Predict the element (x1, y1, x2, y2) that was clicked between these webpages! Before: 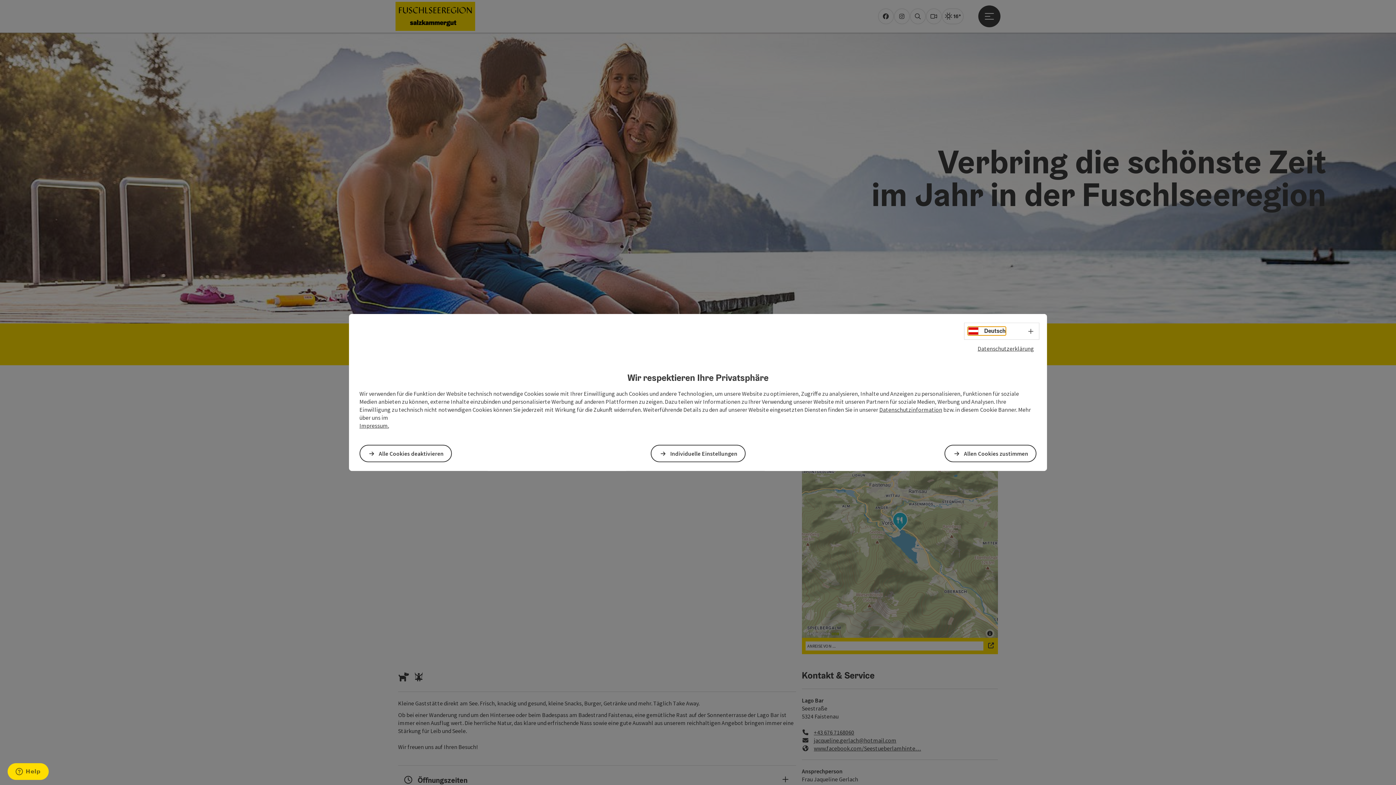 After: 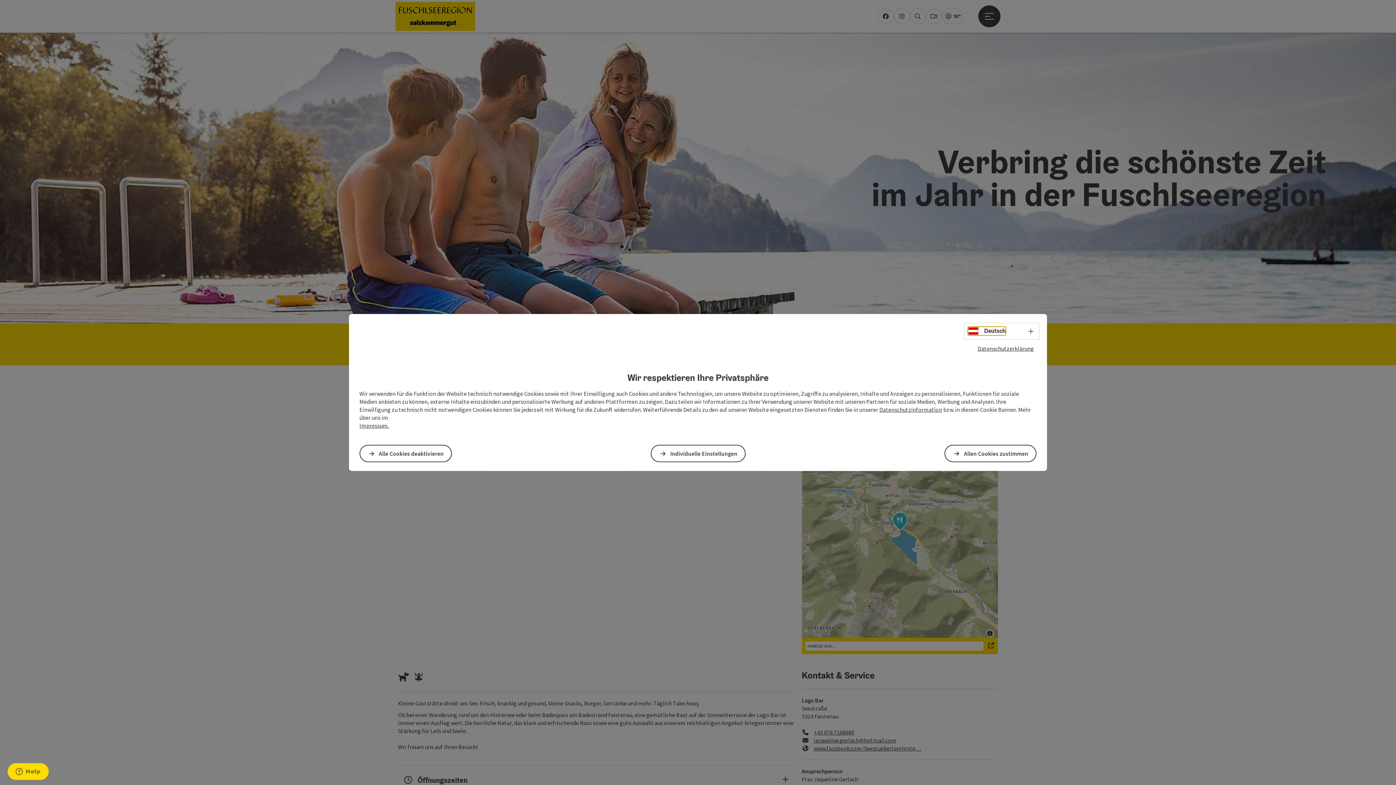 Action: bbox: (968, 327, 1005, 335) label: Deutsch